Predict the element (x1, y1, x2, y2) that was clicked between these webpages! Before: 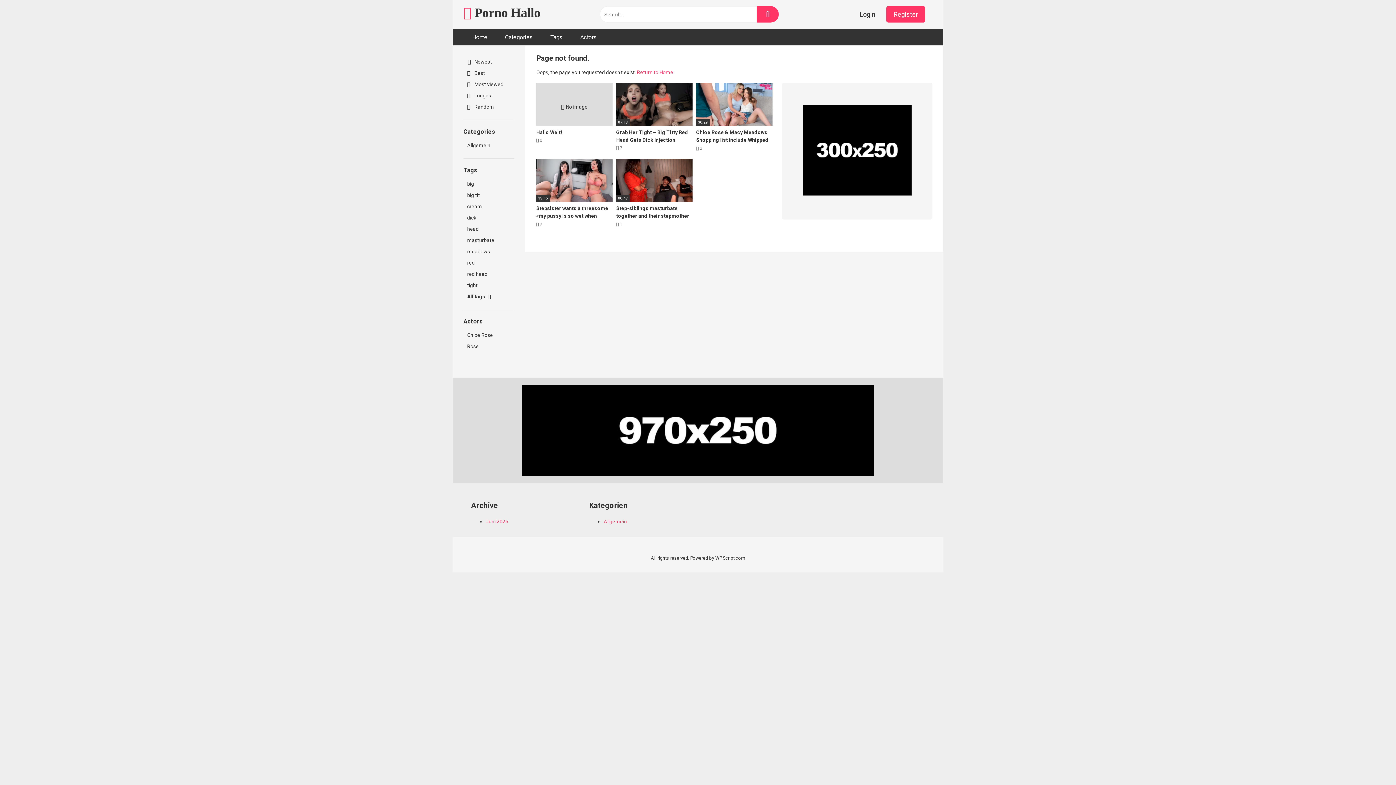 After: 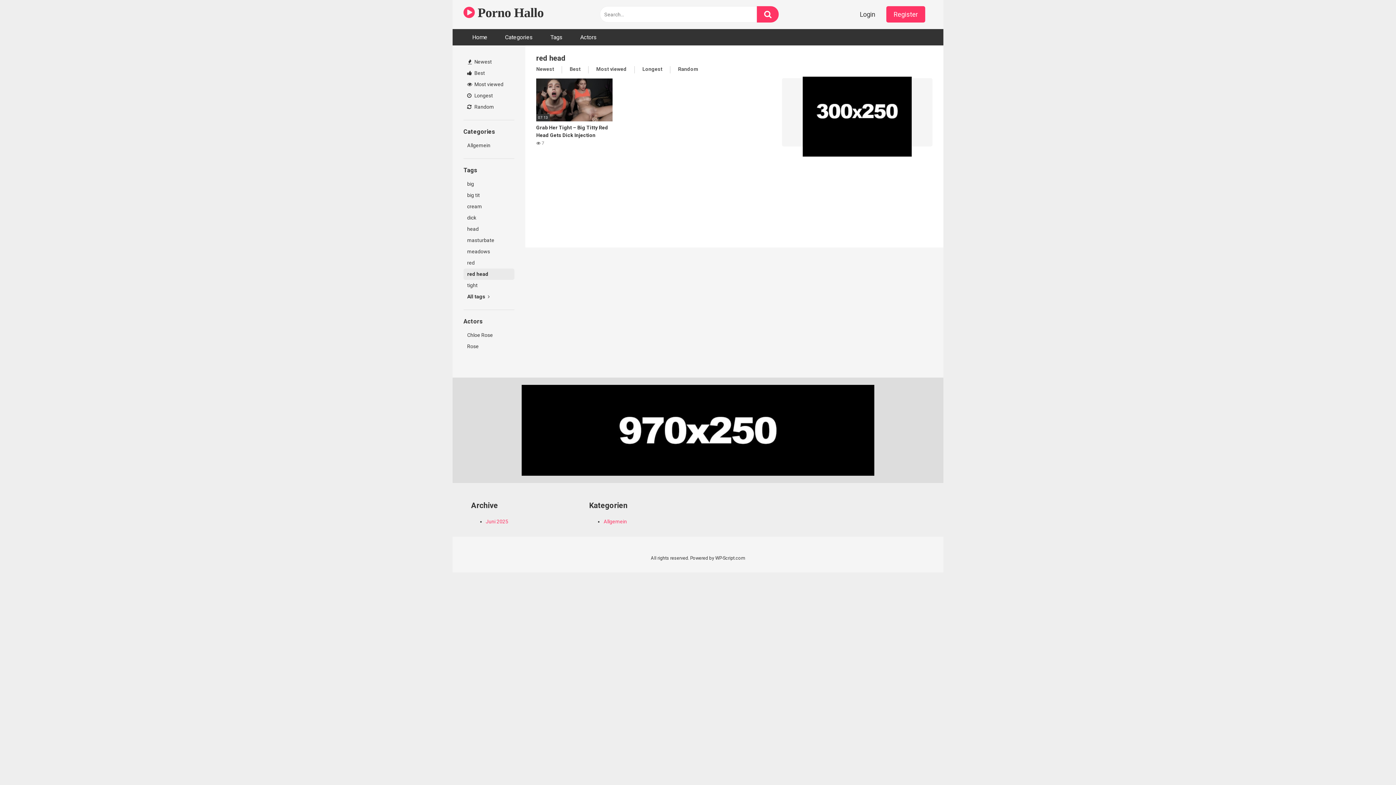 Action: label: red head bbox: (463, 268, 514, 280)